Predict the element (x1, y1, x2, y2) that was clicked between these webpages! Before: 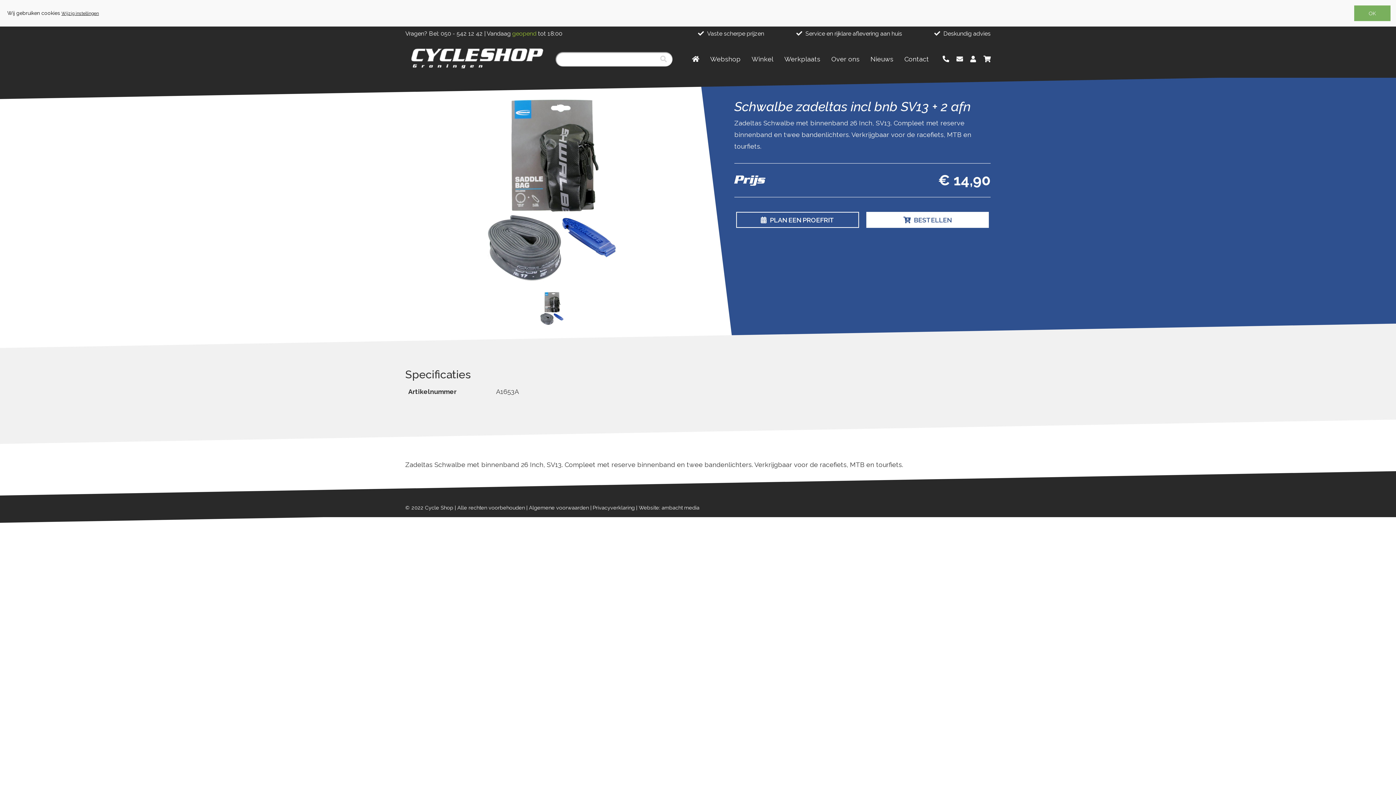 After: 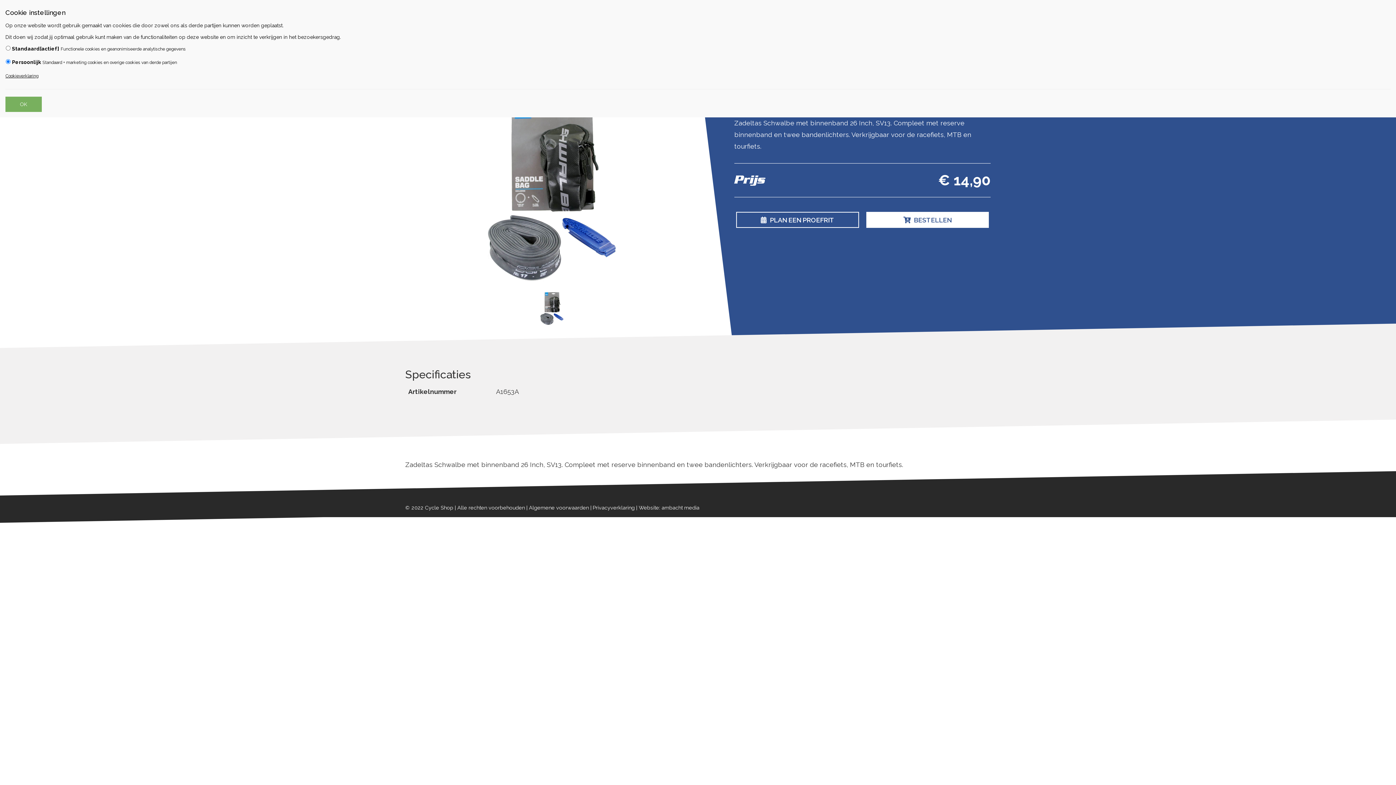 Action: label: Wijzig instellingen bbox: (61, 10, 98, 16)